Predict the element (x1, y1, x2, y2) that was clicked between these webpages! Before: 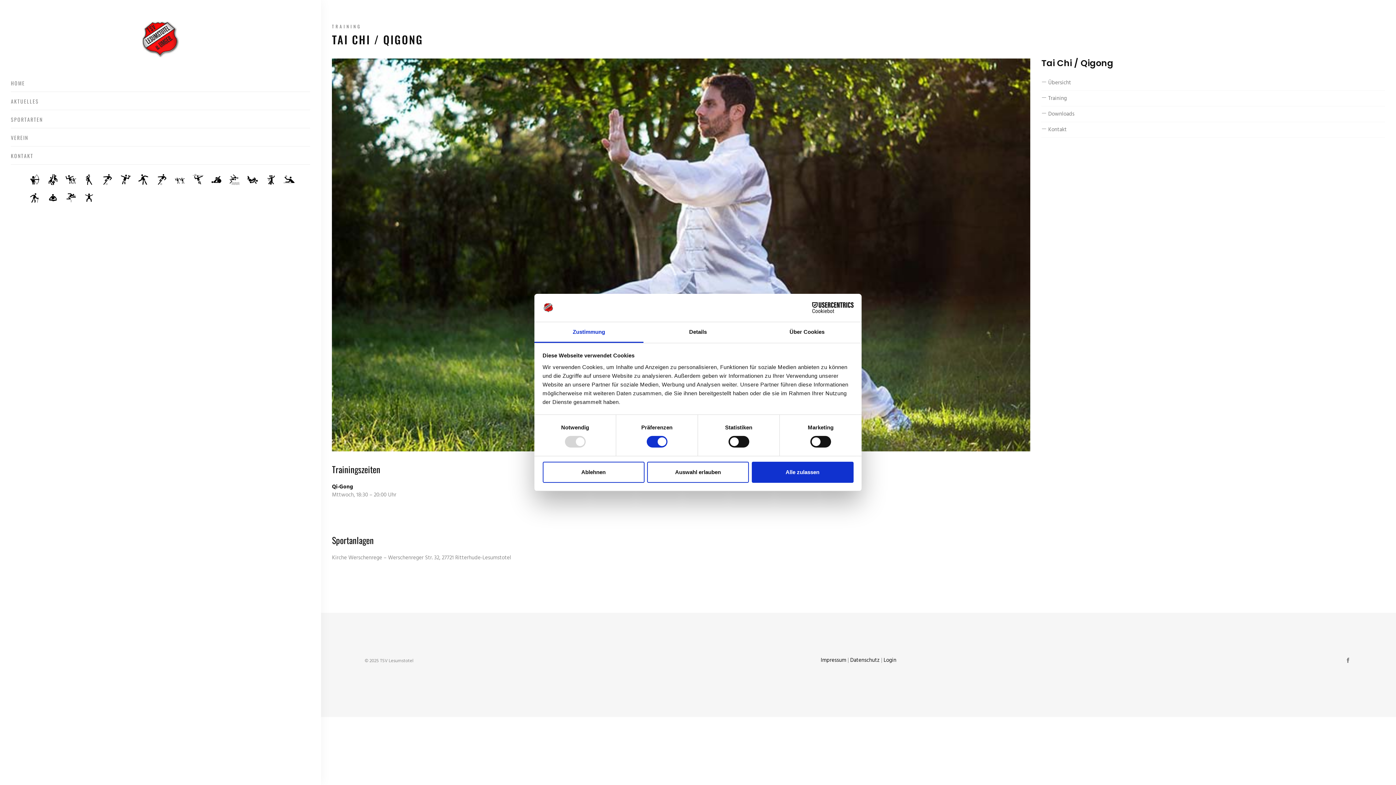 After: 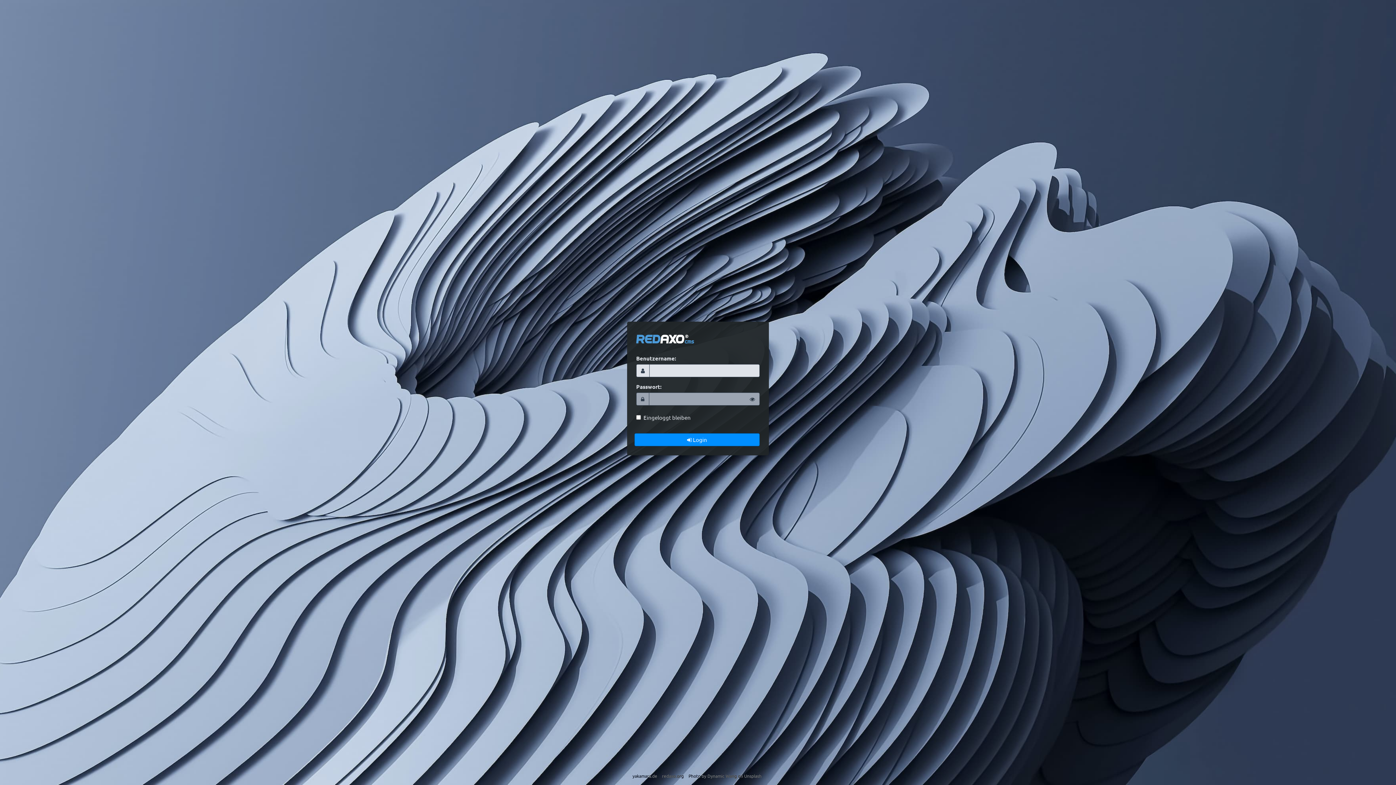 Action: bbox: (883, 656, 896, 664) label: Login